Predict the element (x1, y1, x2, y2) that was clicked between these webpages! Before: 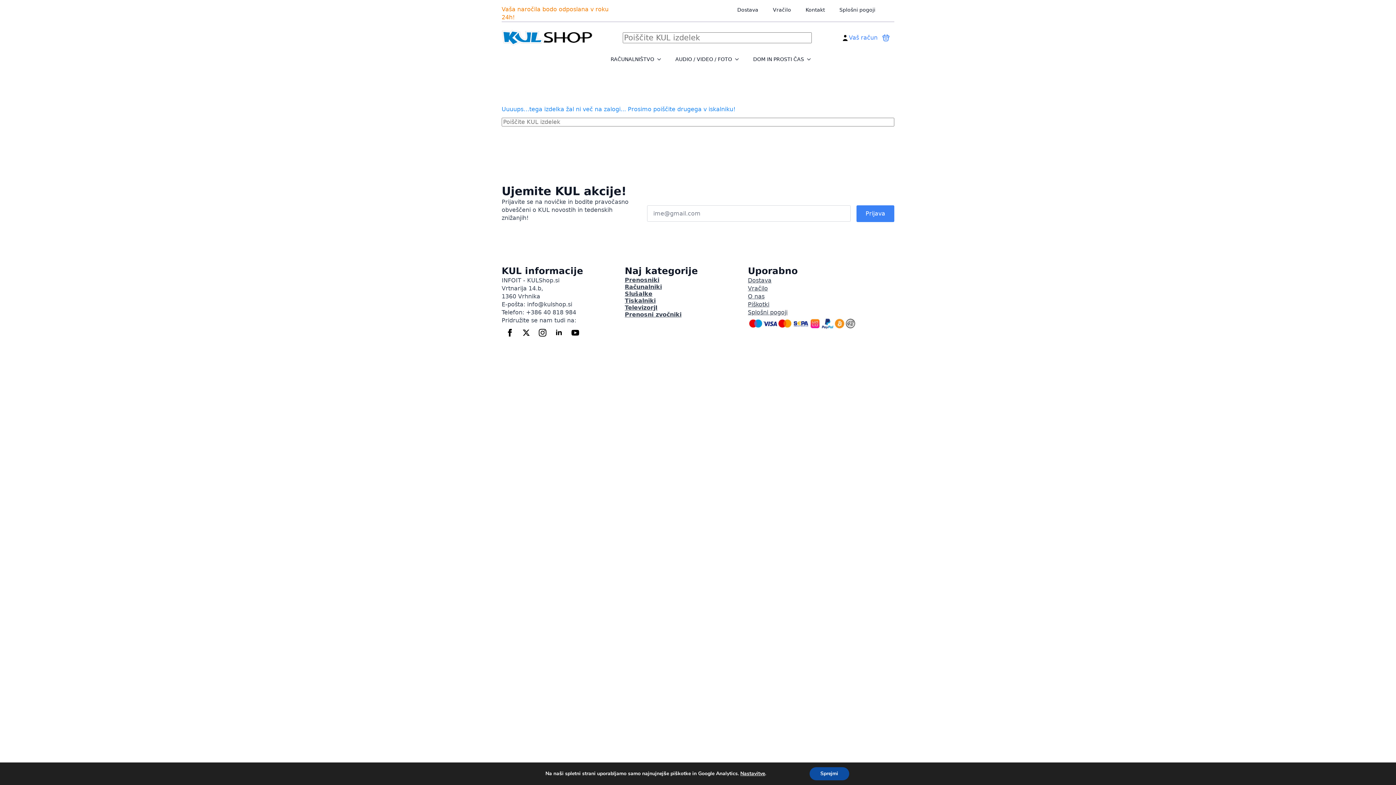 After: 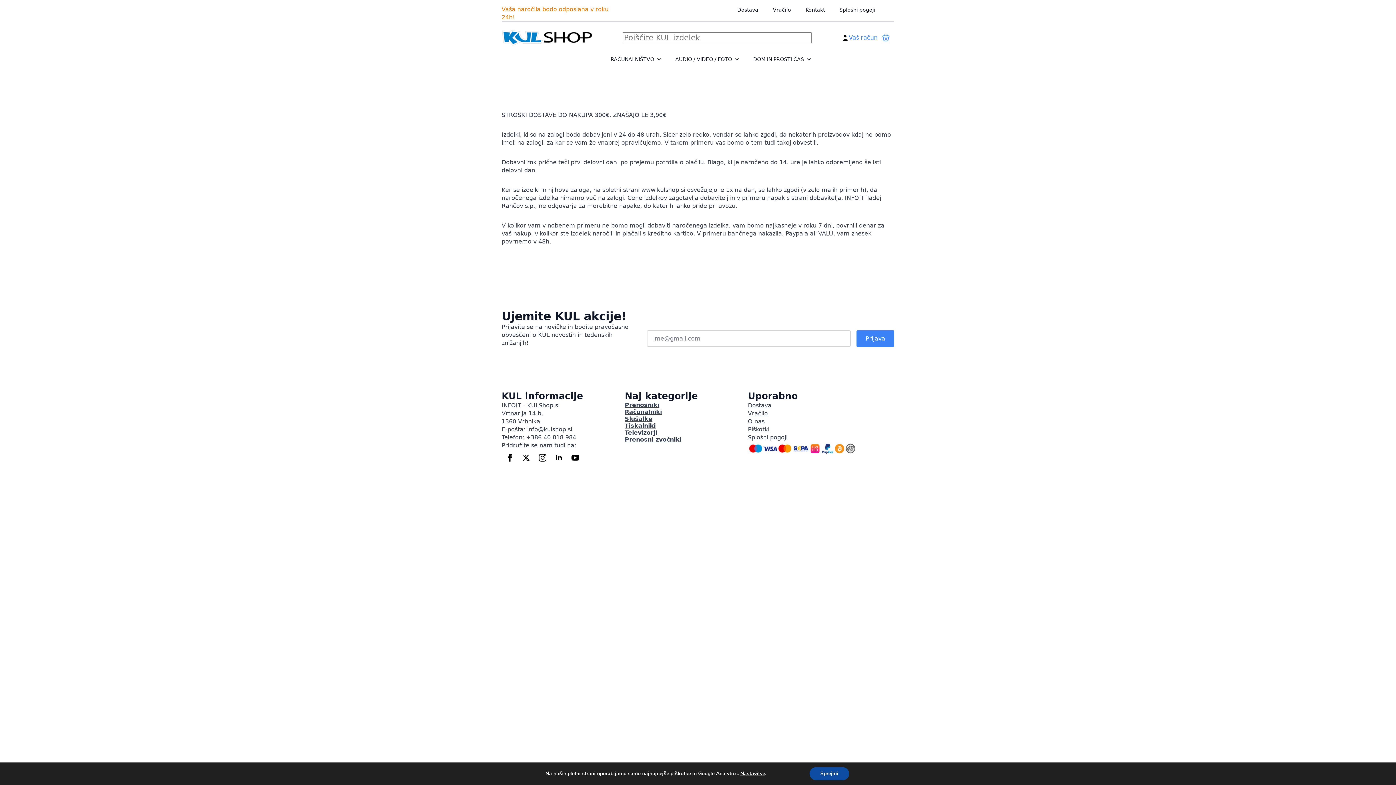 Action: bbox: (748, 276, 771, 284) label: Dostava